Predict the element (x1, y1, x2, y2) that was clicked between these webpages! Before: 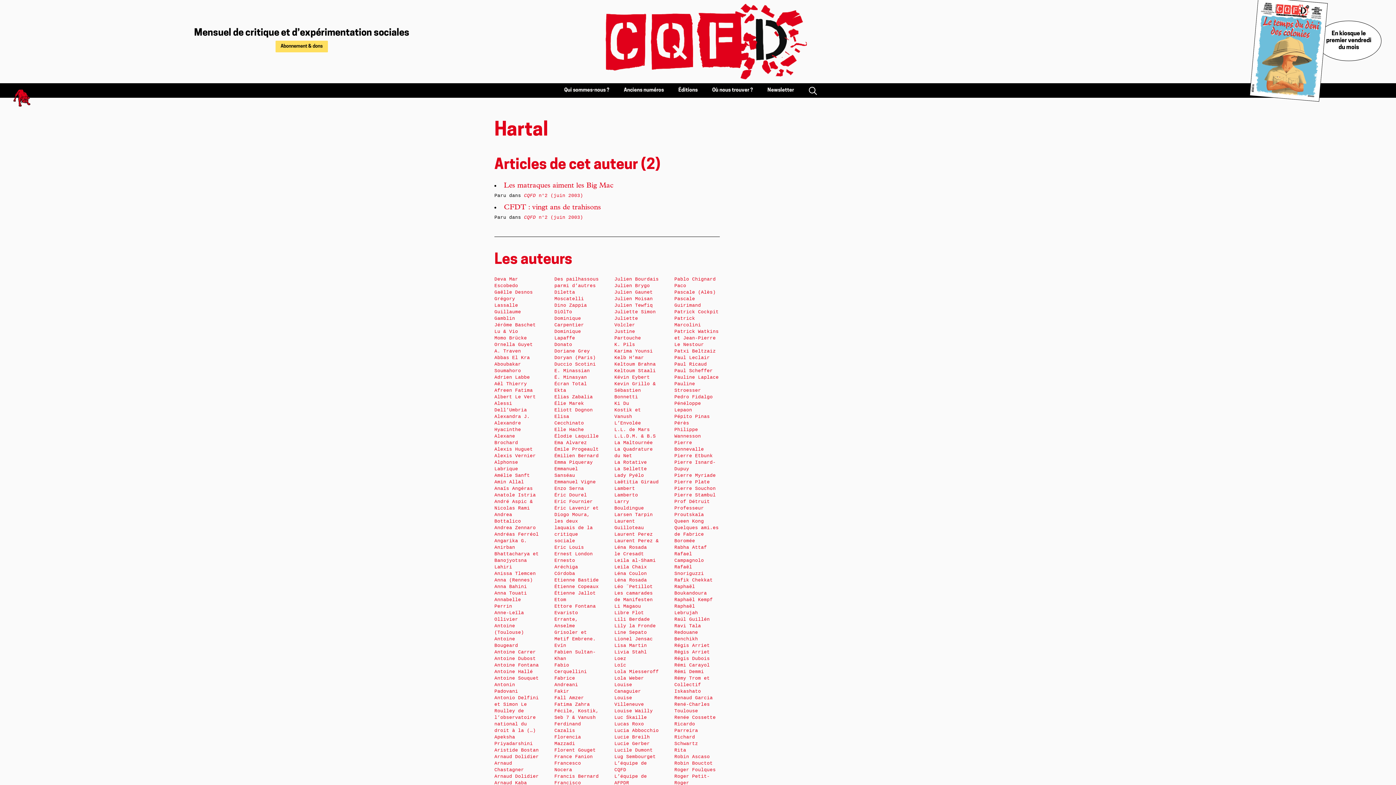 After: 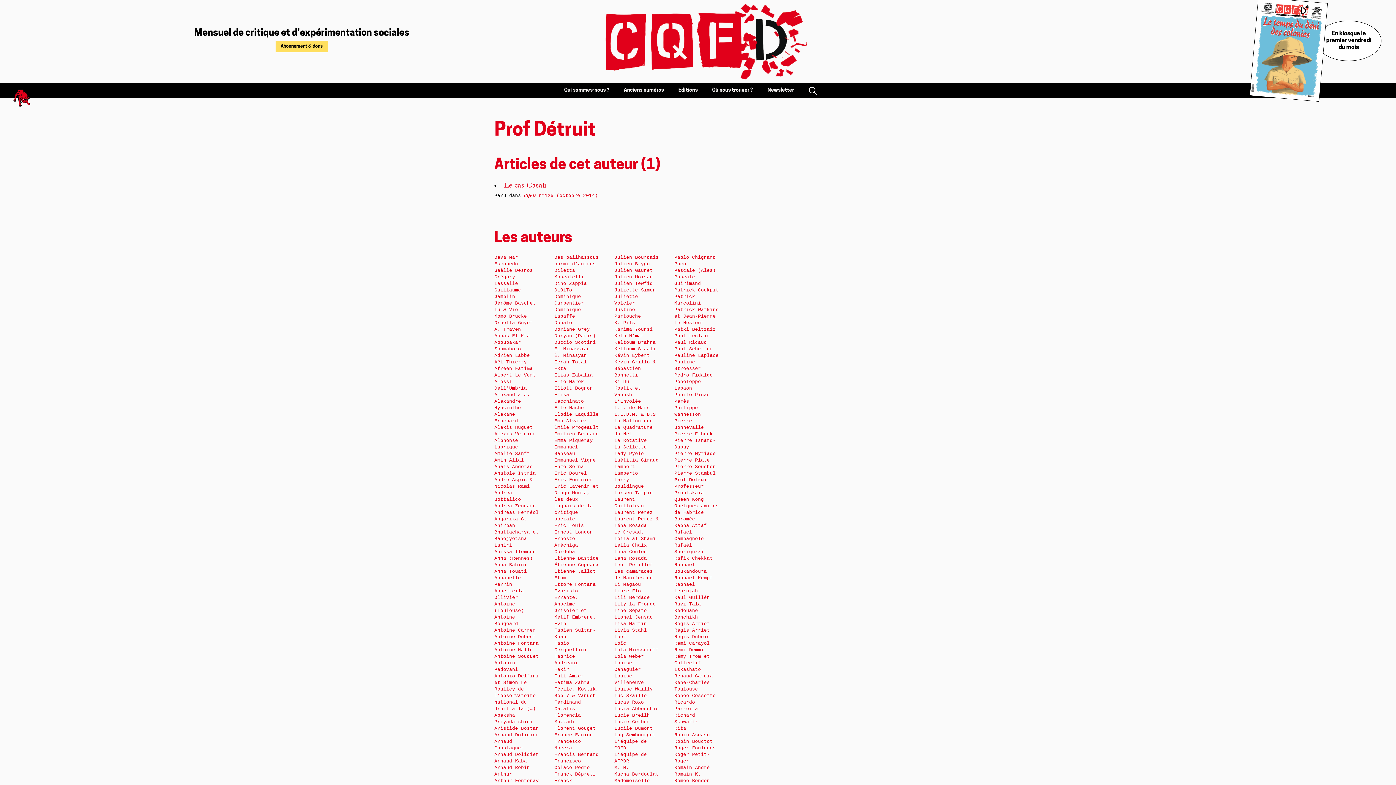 Action: bbox: (674, 499, 710, 504) label: Prof Détruit